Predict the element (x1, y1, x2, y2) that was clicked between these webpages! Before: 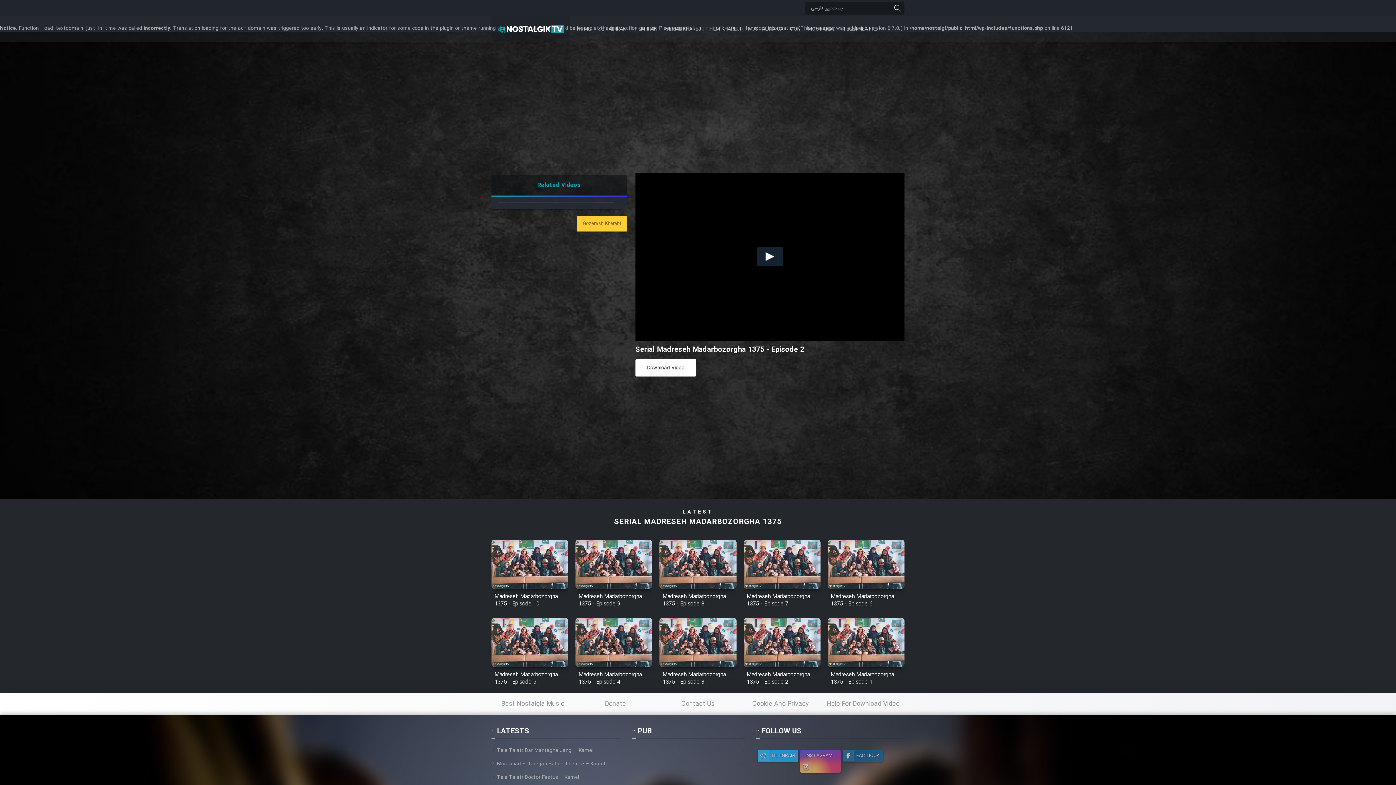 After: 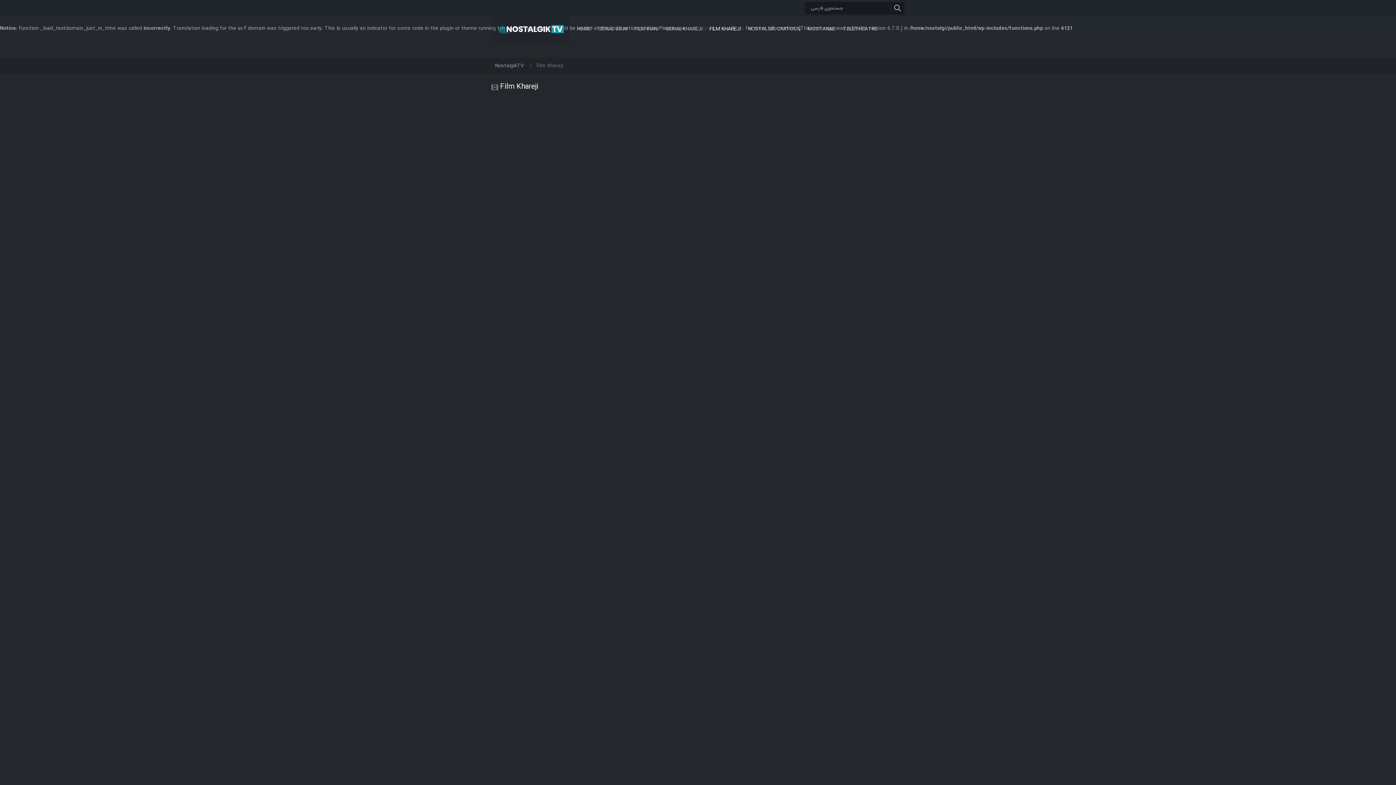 Action: bbox: (706, 22, 744, 35) label: FILM KHAREJI